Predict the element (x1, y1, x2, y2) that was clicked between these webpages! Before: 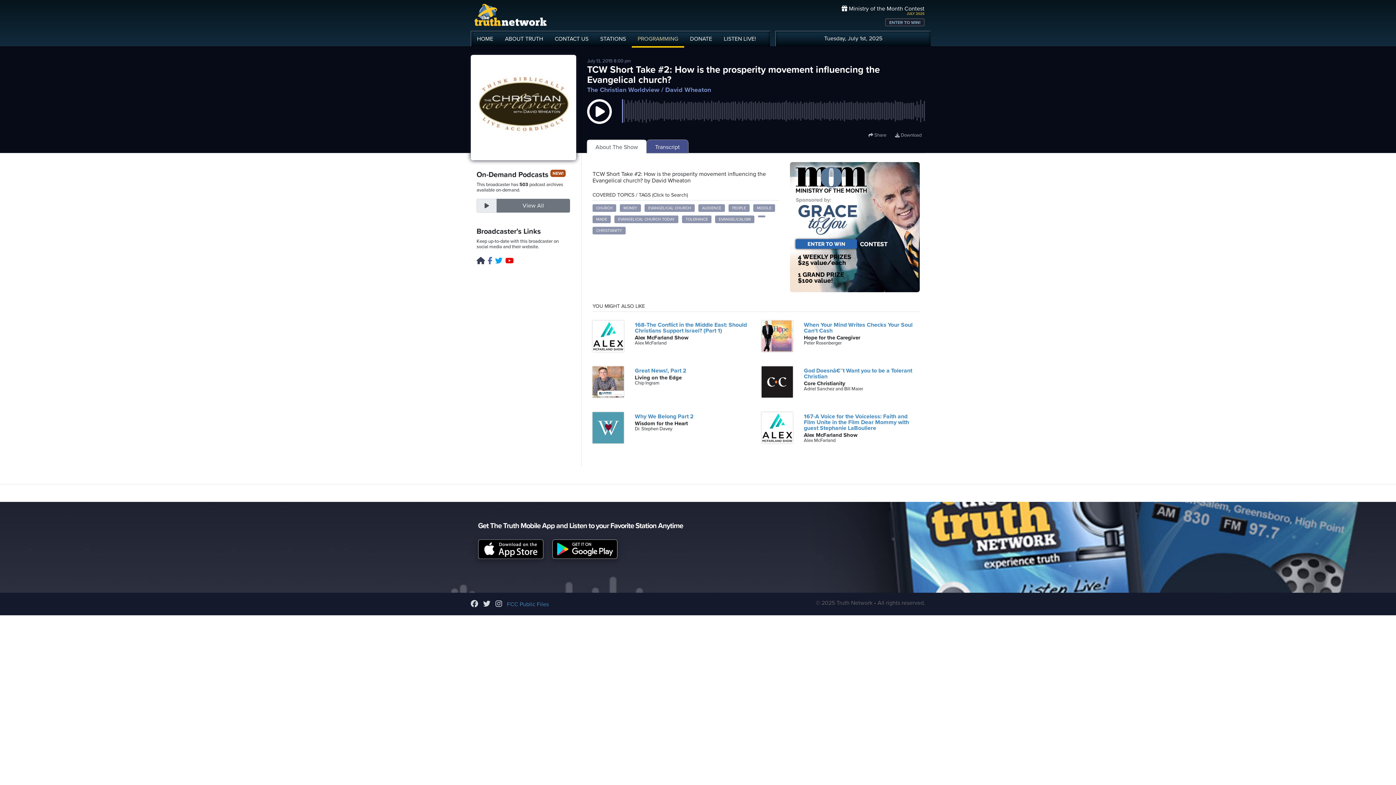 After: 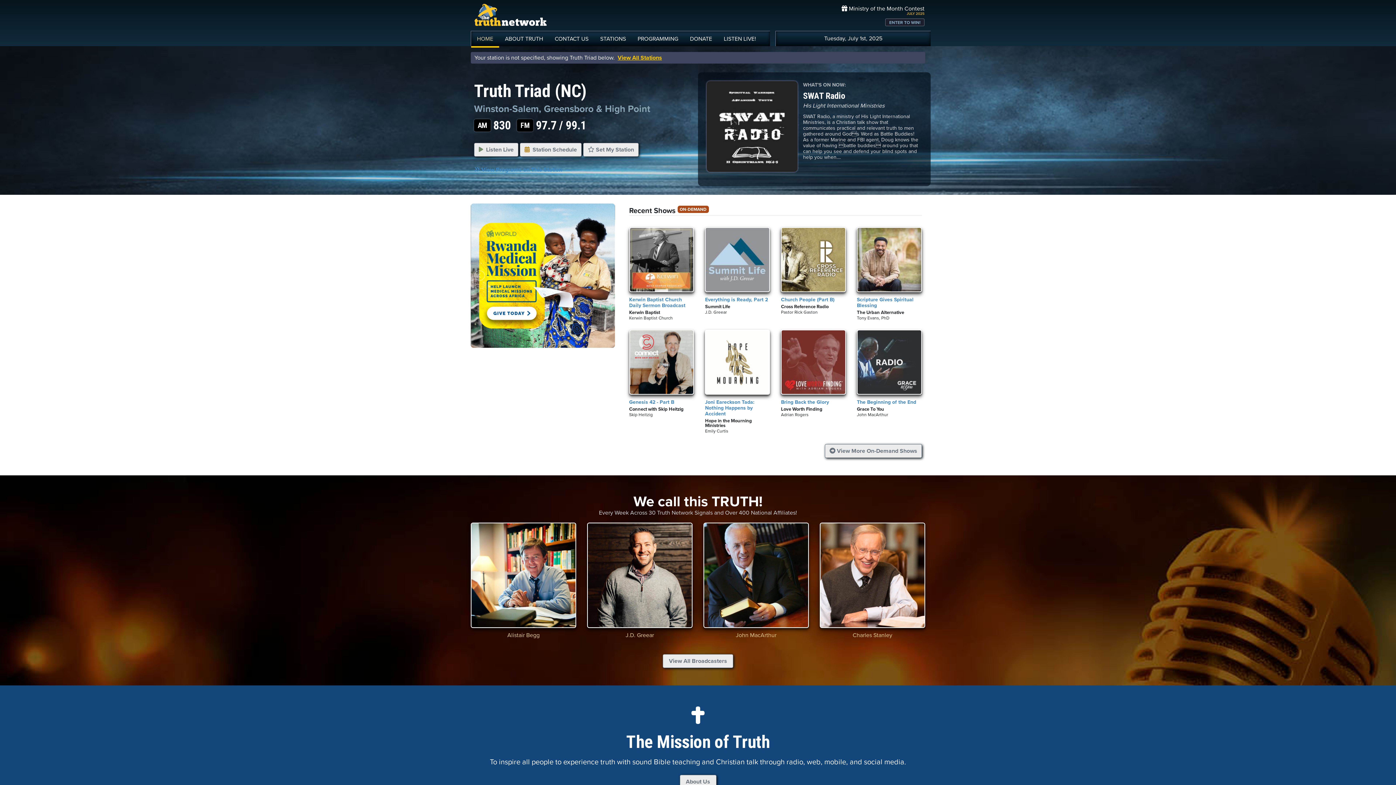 Action: bbox: (471, 32, 499, 46) label: HOME